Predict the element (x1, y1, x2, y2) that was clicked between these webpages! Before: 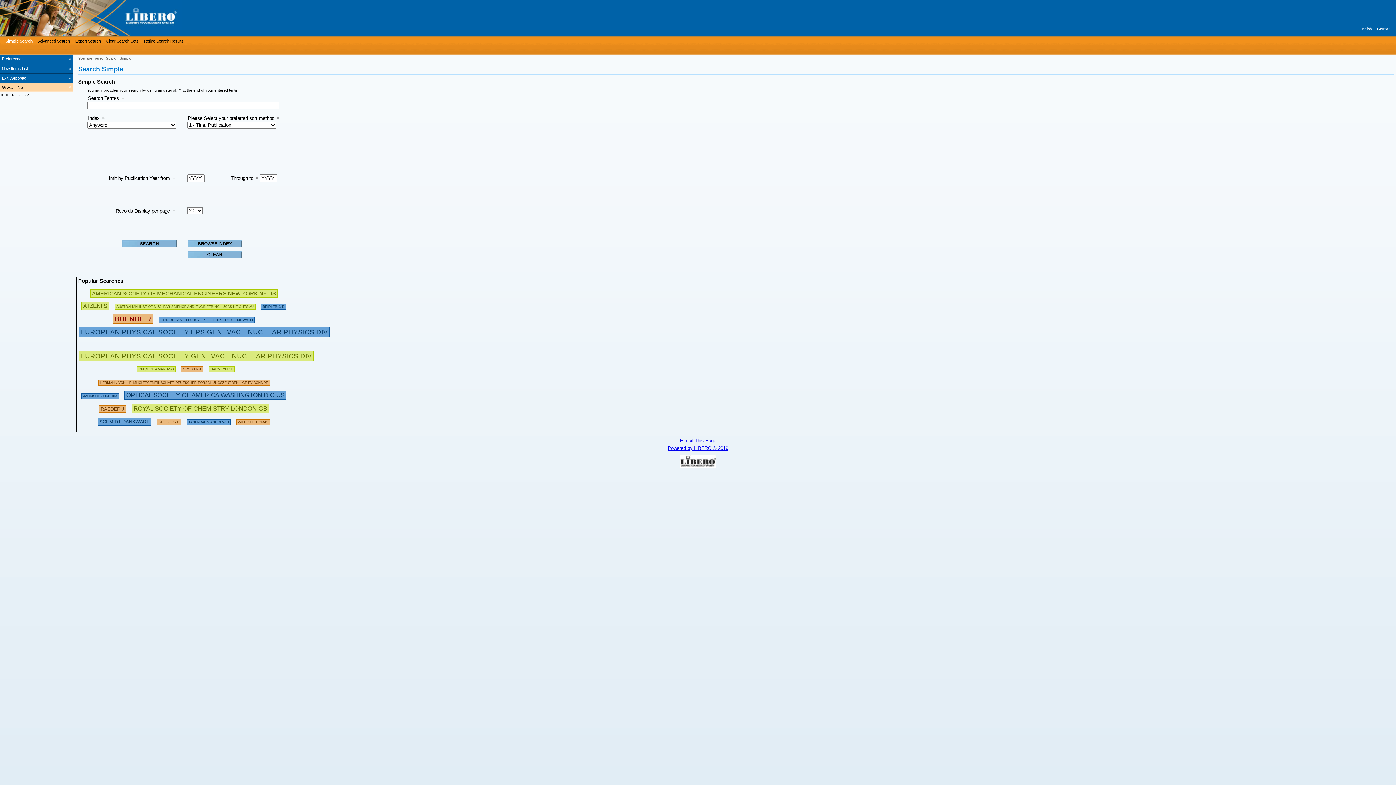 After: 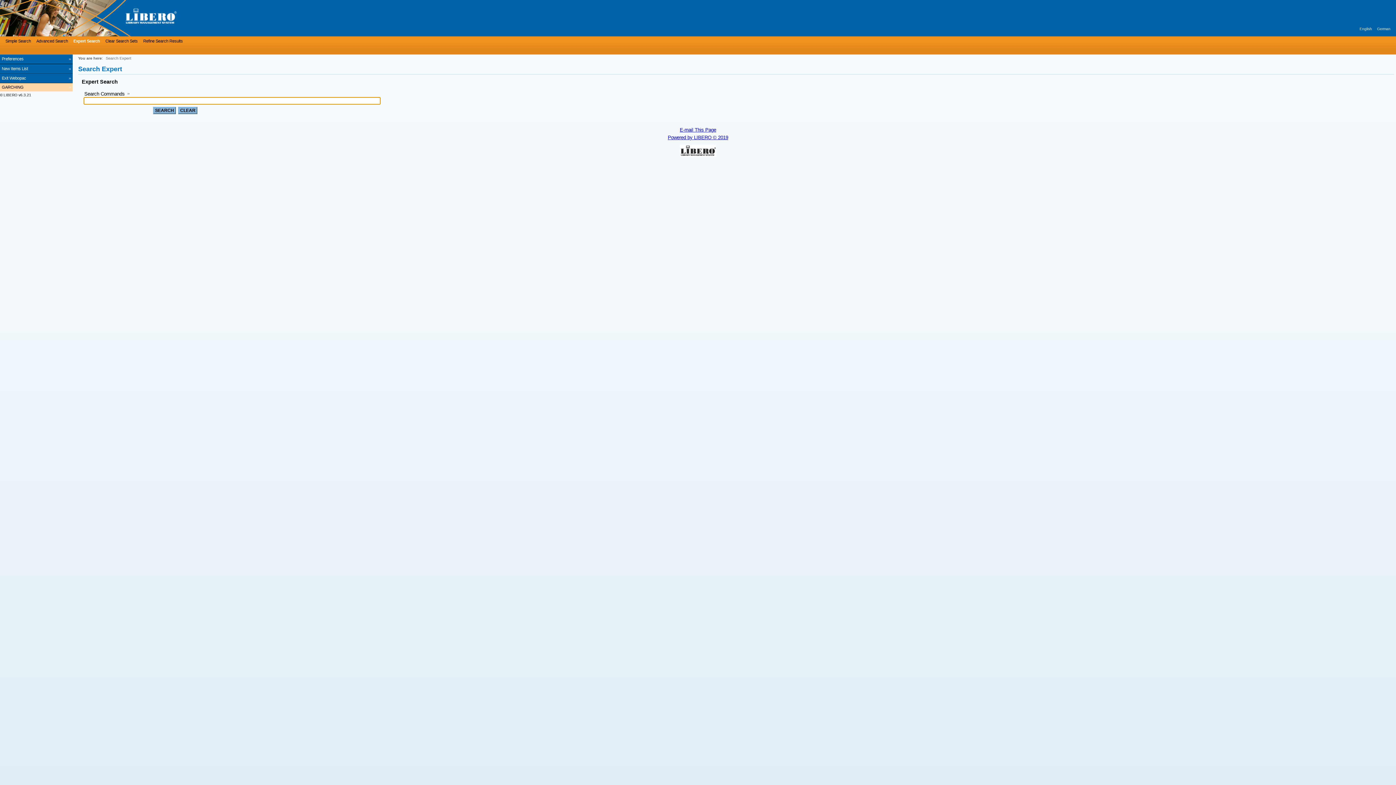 Action: bbox: (73, 37, 100, 44) label: Expert Search